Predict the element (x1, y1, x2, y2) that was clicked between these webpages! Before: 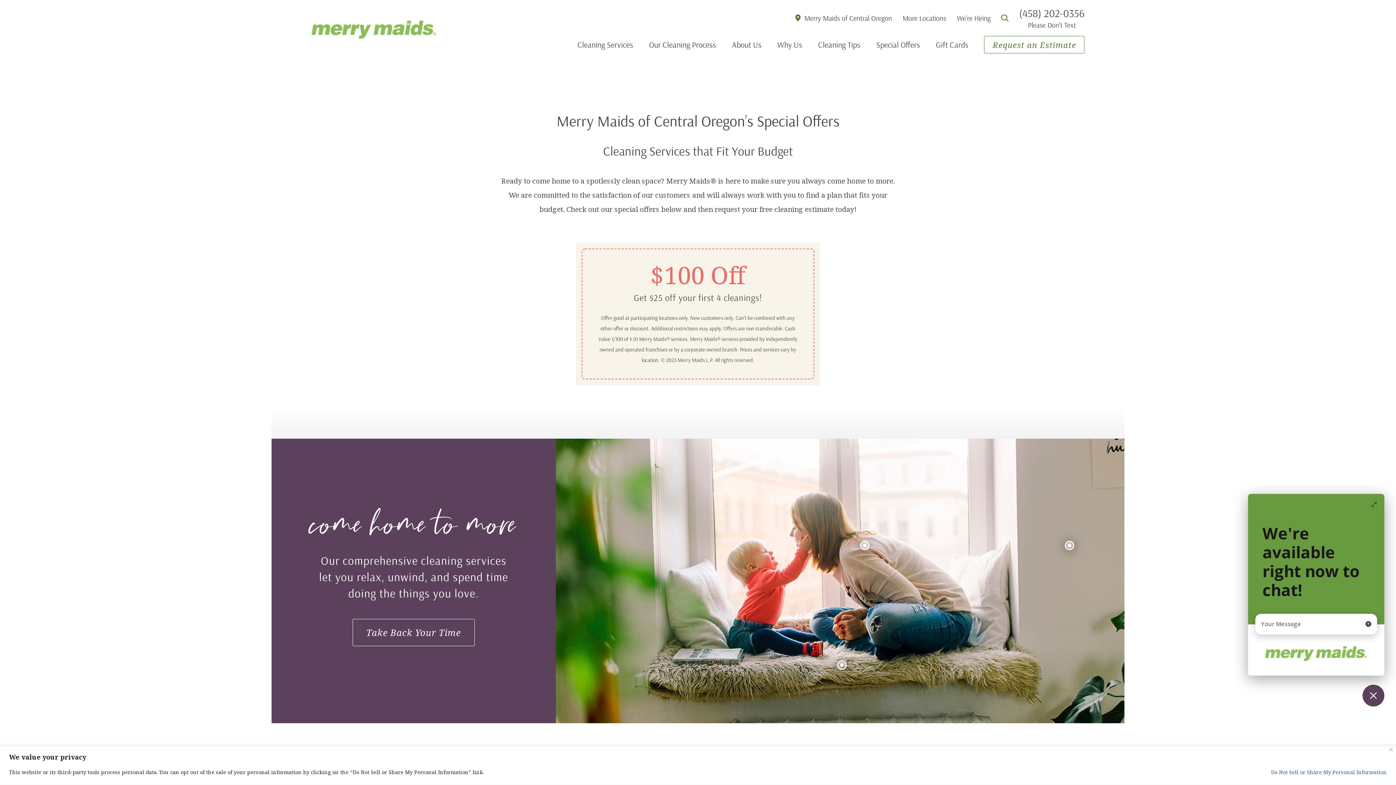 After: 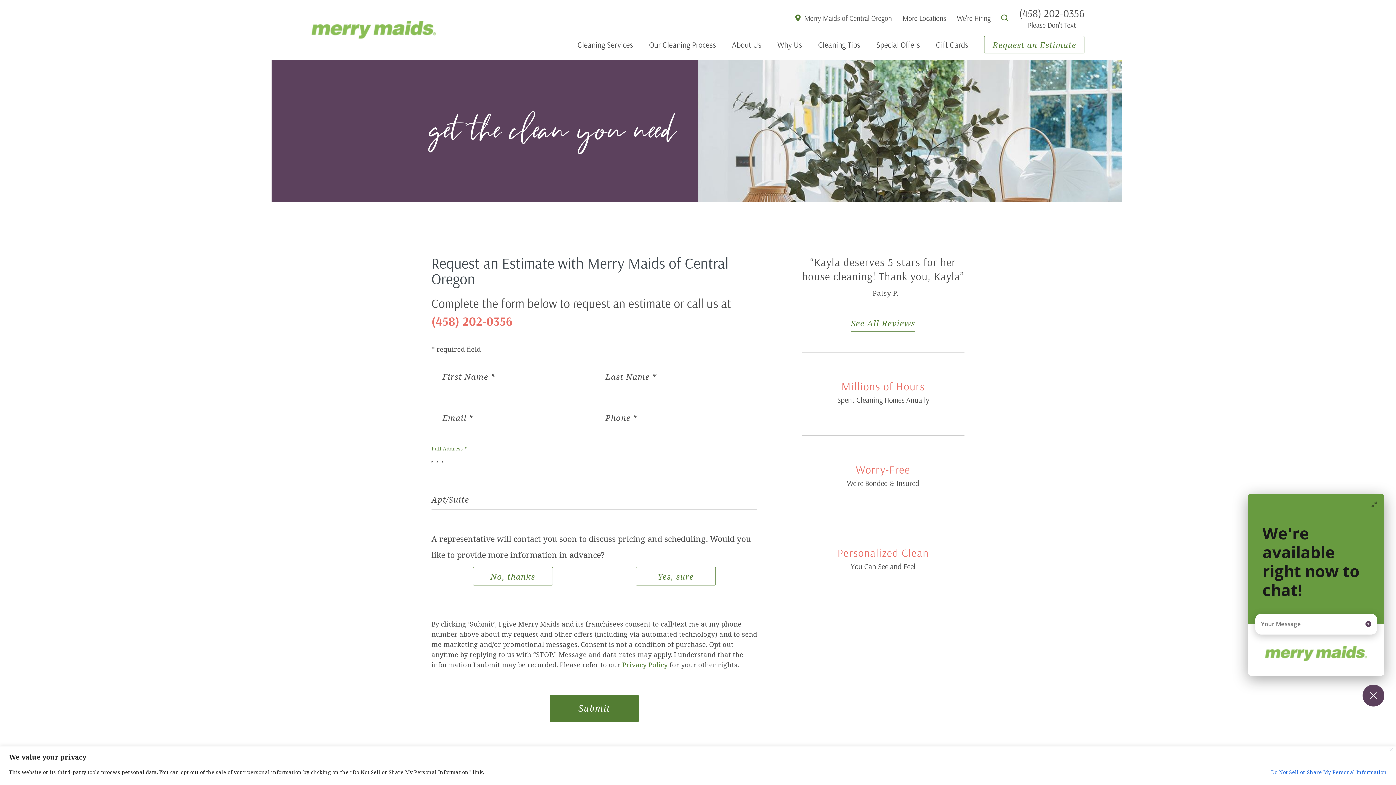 Action: label: Request an Estimate bbox: (984, 36, 1084, 53)